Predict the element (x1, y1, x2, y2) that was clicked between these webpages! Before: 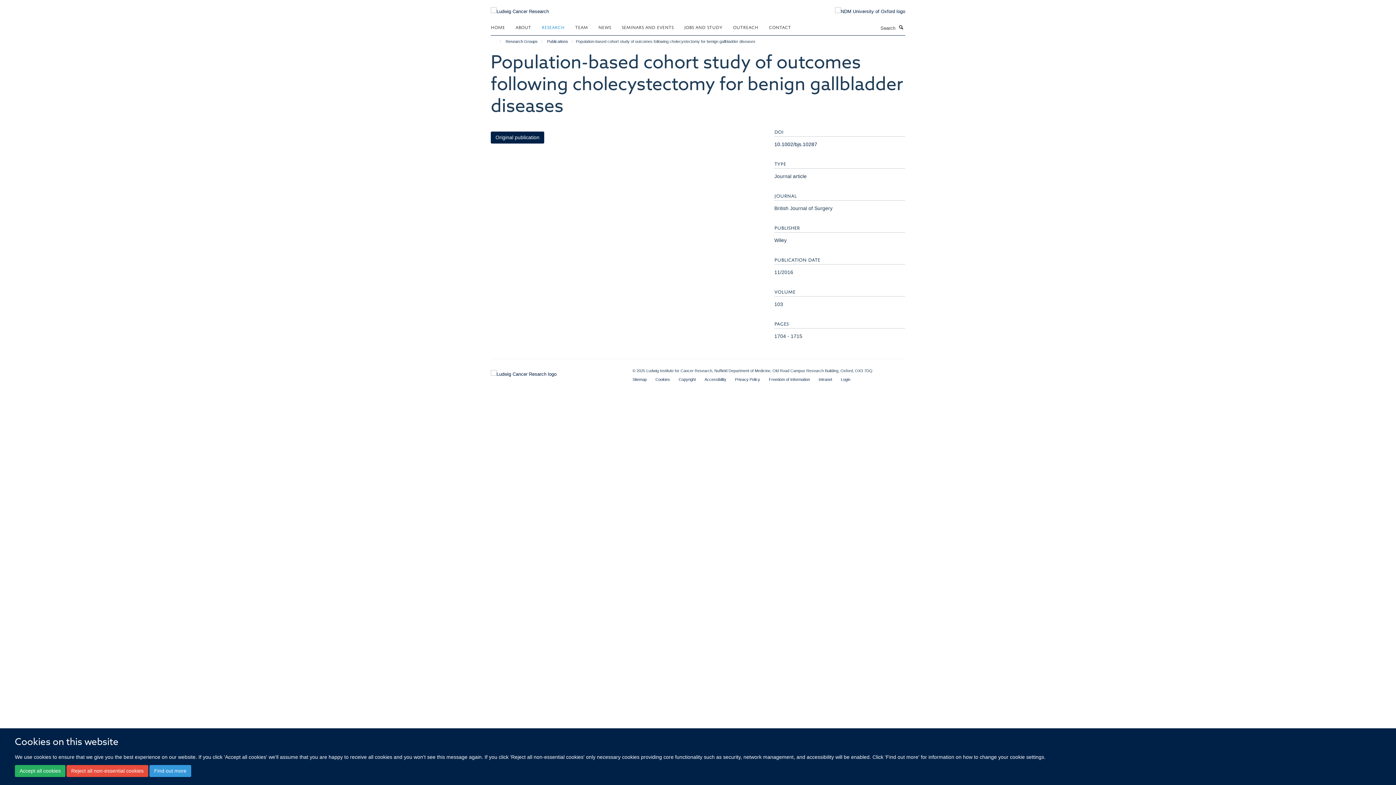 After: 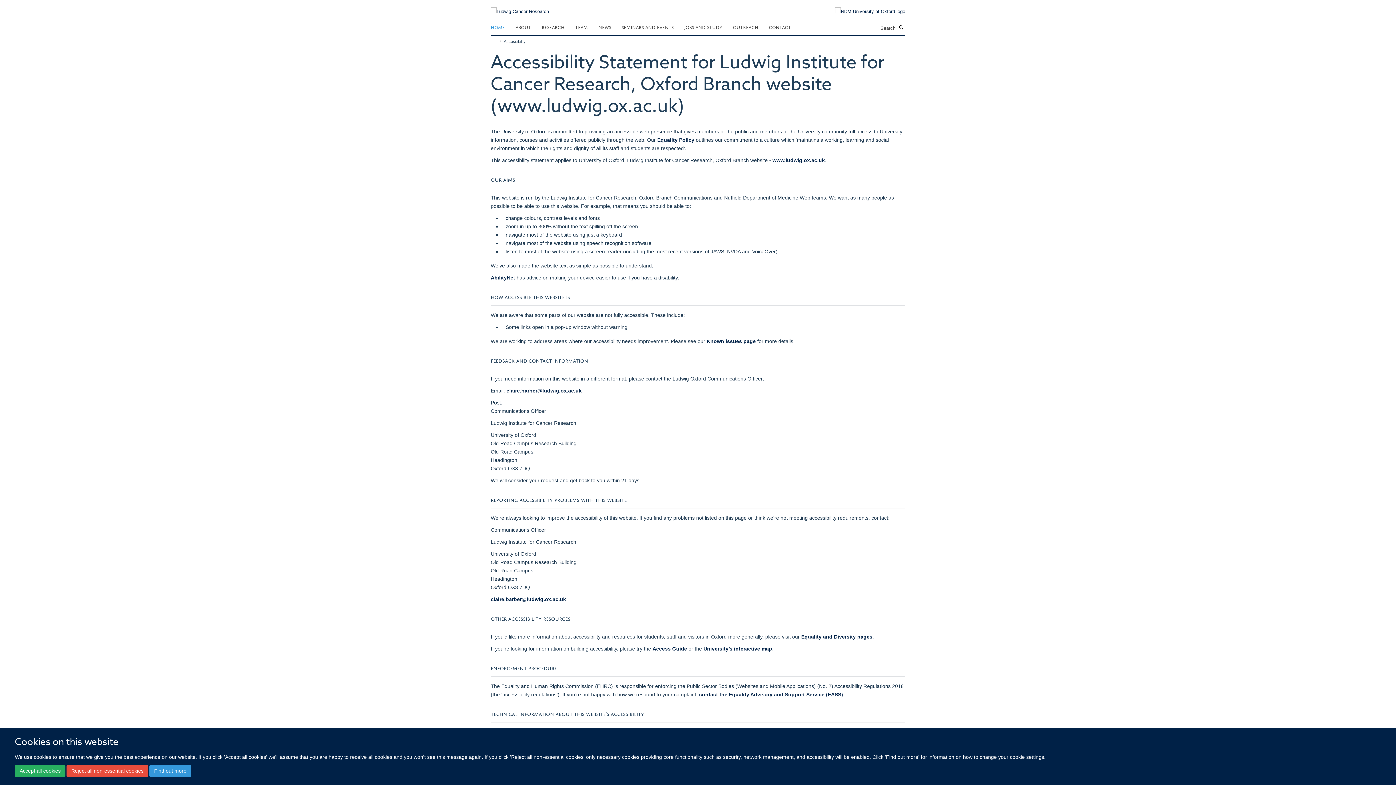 Action: bbox: (704, 377, 726, 381) label: Accessibility